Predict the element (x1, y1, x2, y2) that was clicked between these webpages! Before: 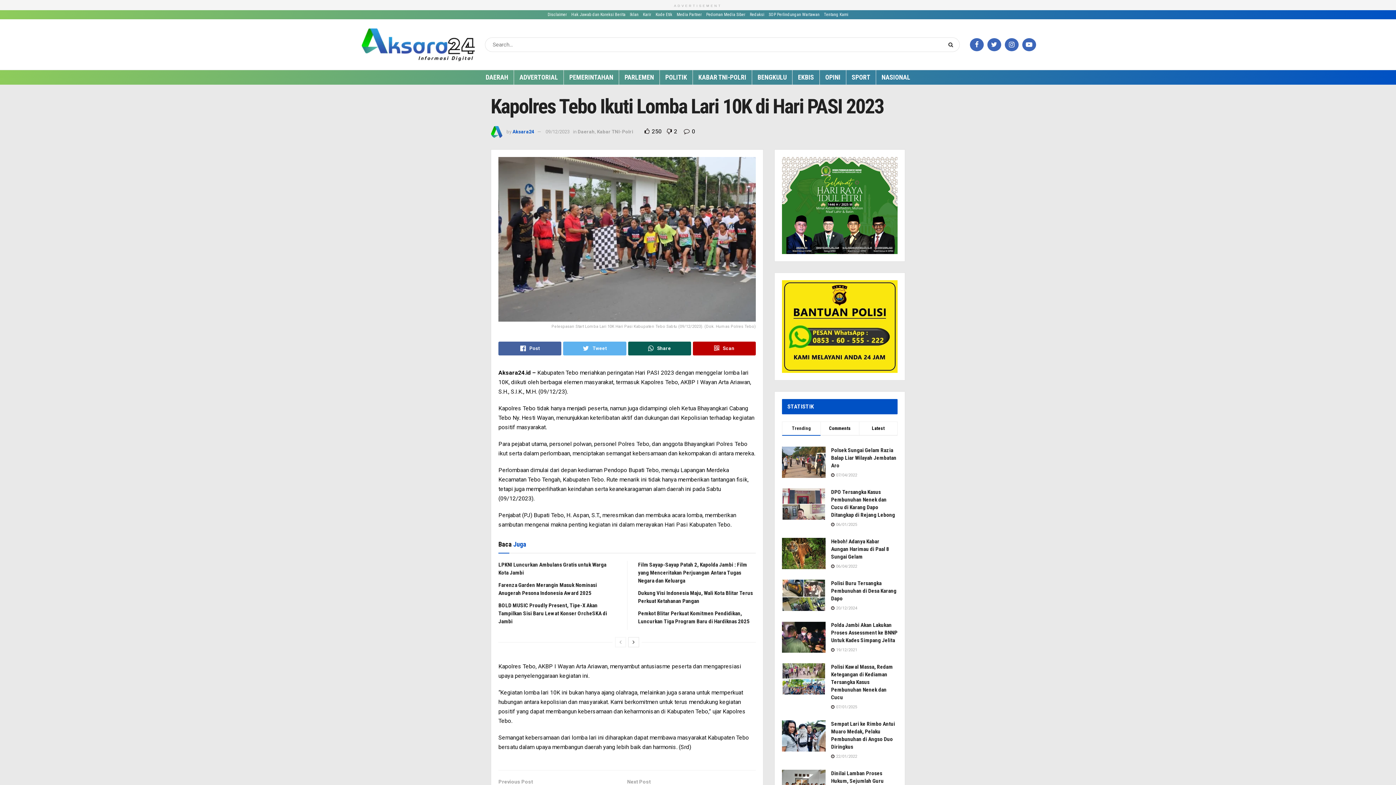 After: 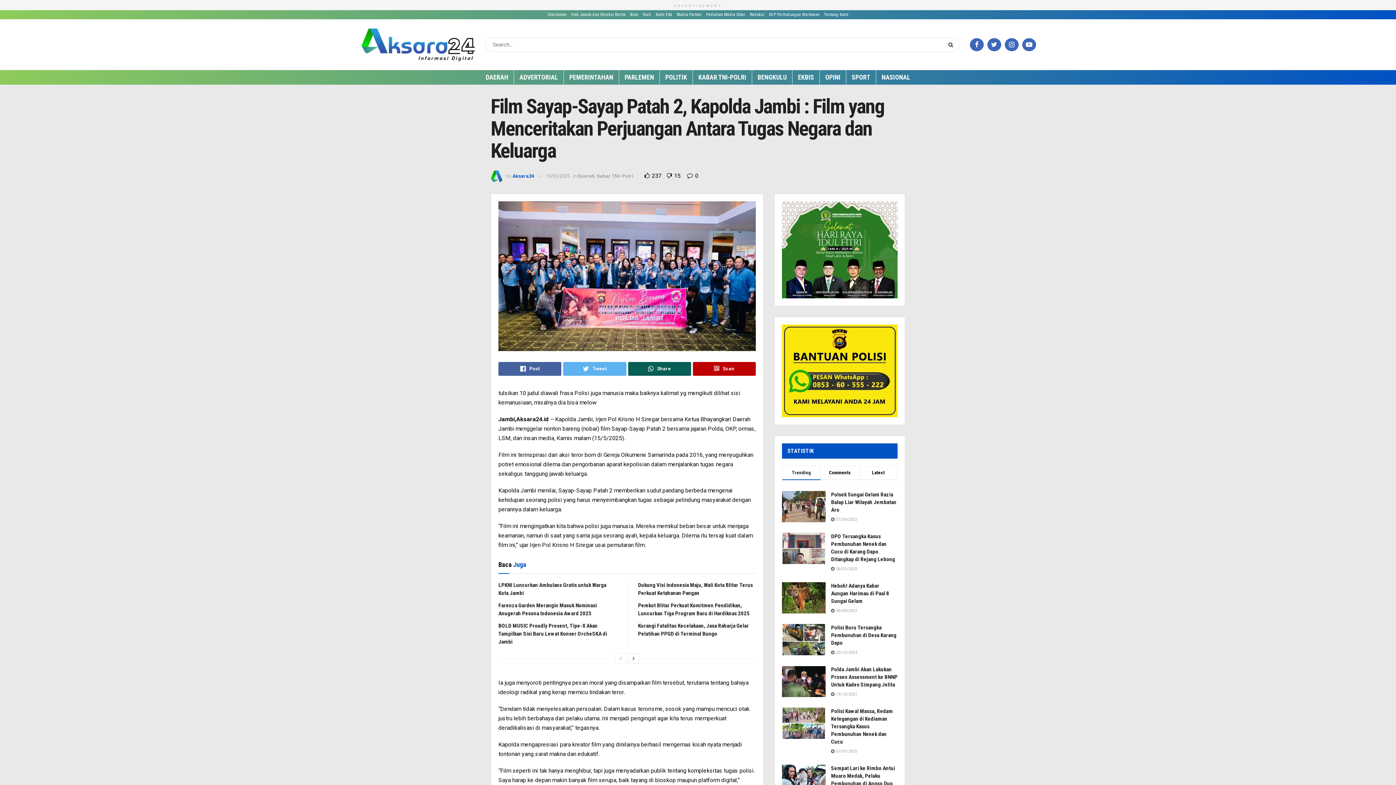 Action: label: Film Sayap-Sayap Patah 2, Kapolda Jambi : Film yang Menceritakan Perjuangan Antara Tugas Negara dan Keluarga bbox: (638, 561, 747, 584)